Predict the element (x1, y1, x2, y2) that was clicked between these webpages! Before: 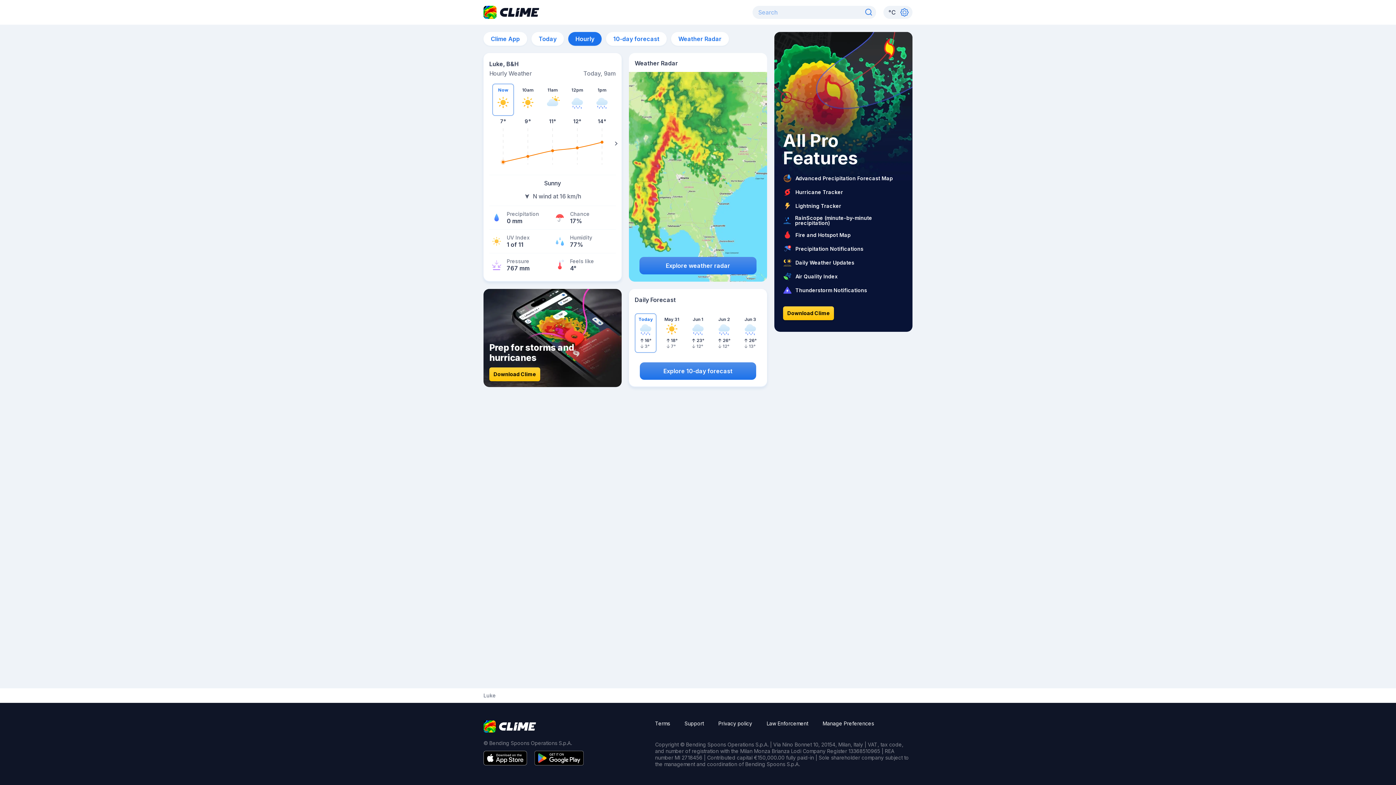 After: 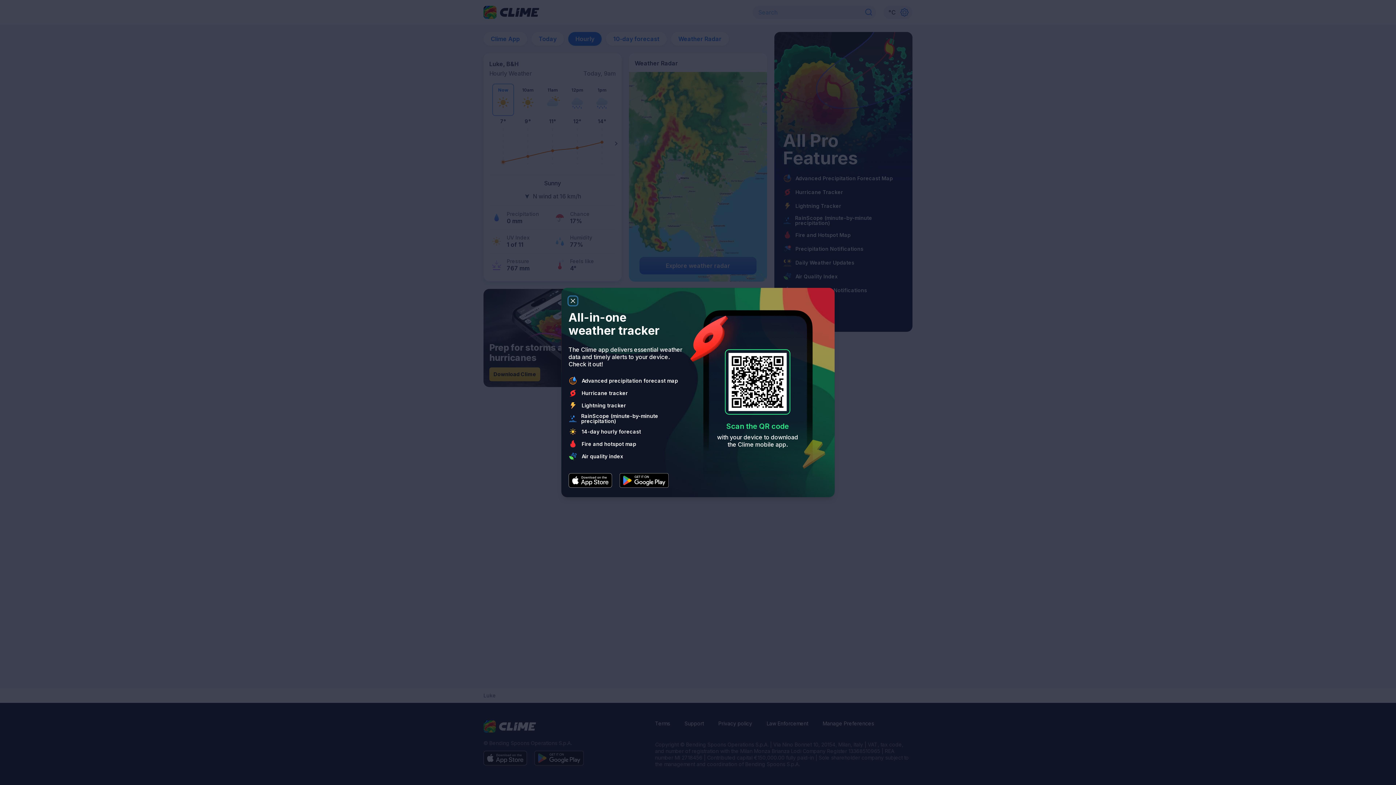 Action: bbox: (483, 367, 546, 387) label: Download Clime